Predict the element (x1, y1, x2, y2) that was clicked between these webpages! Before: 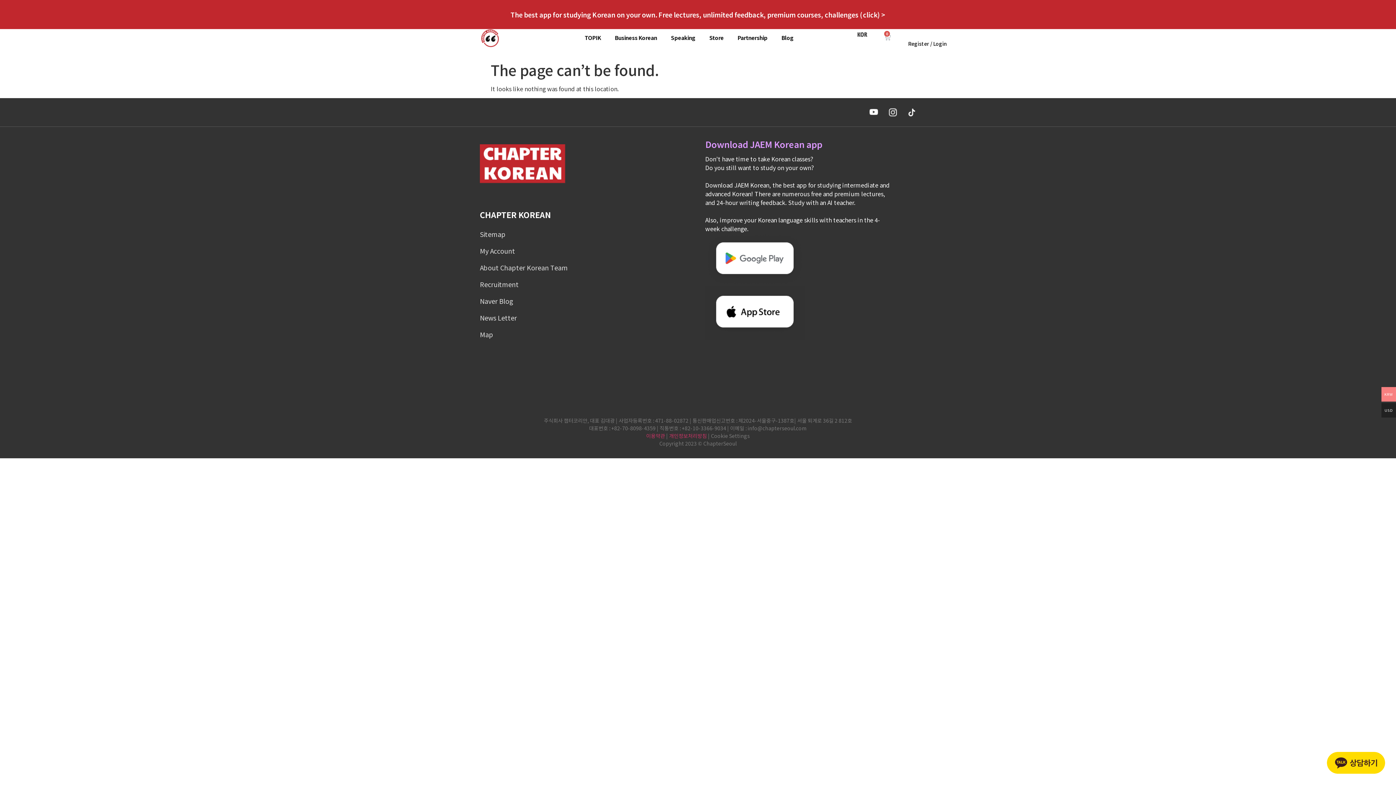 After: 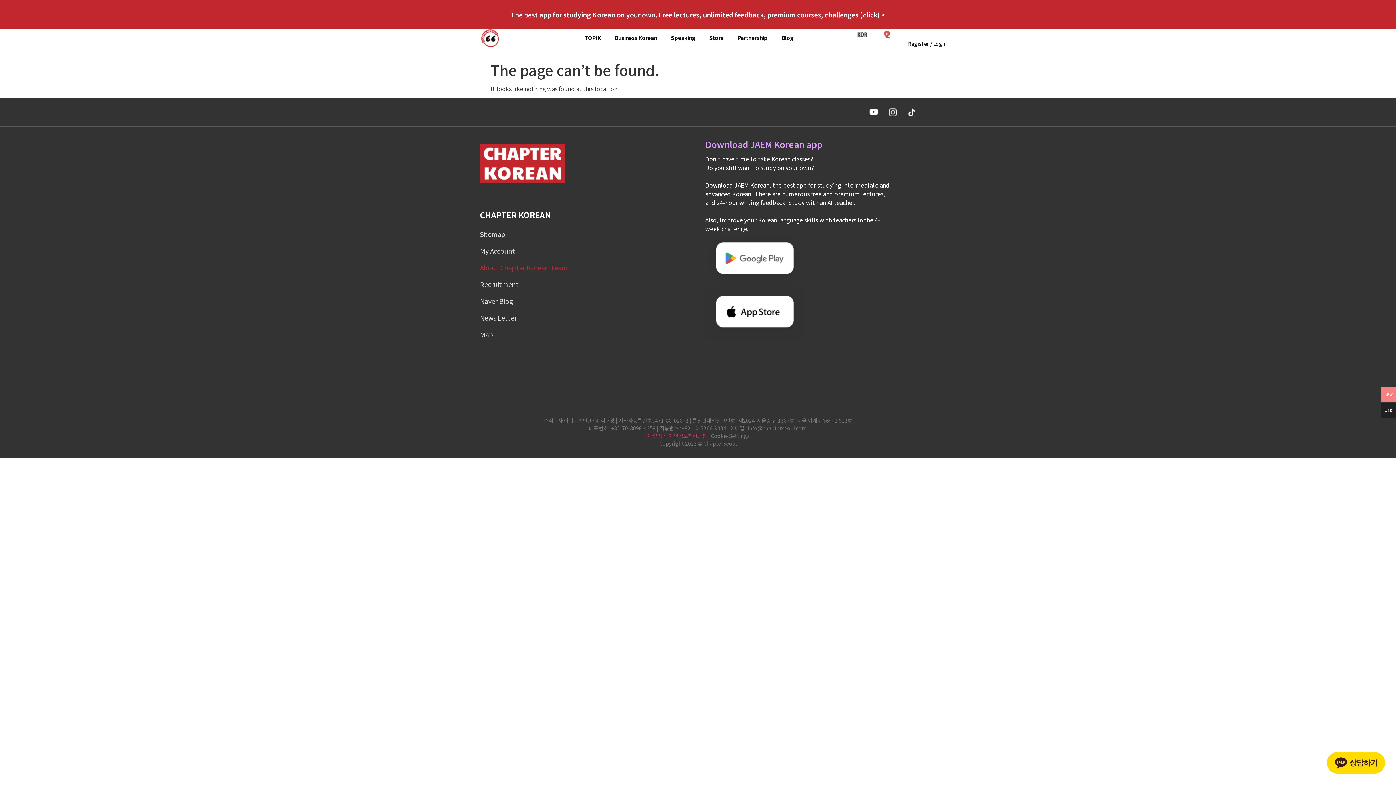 Action: bbox: (472, 259, 575, 275) label: About Chapter Korean Team